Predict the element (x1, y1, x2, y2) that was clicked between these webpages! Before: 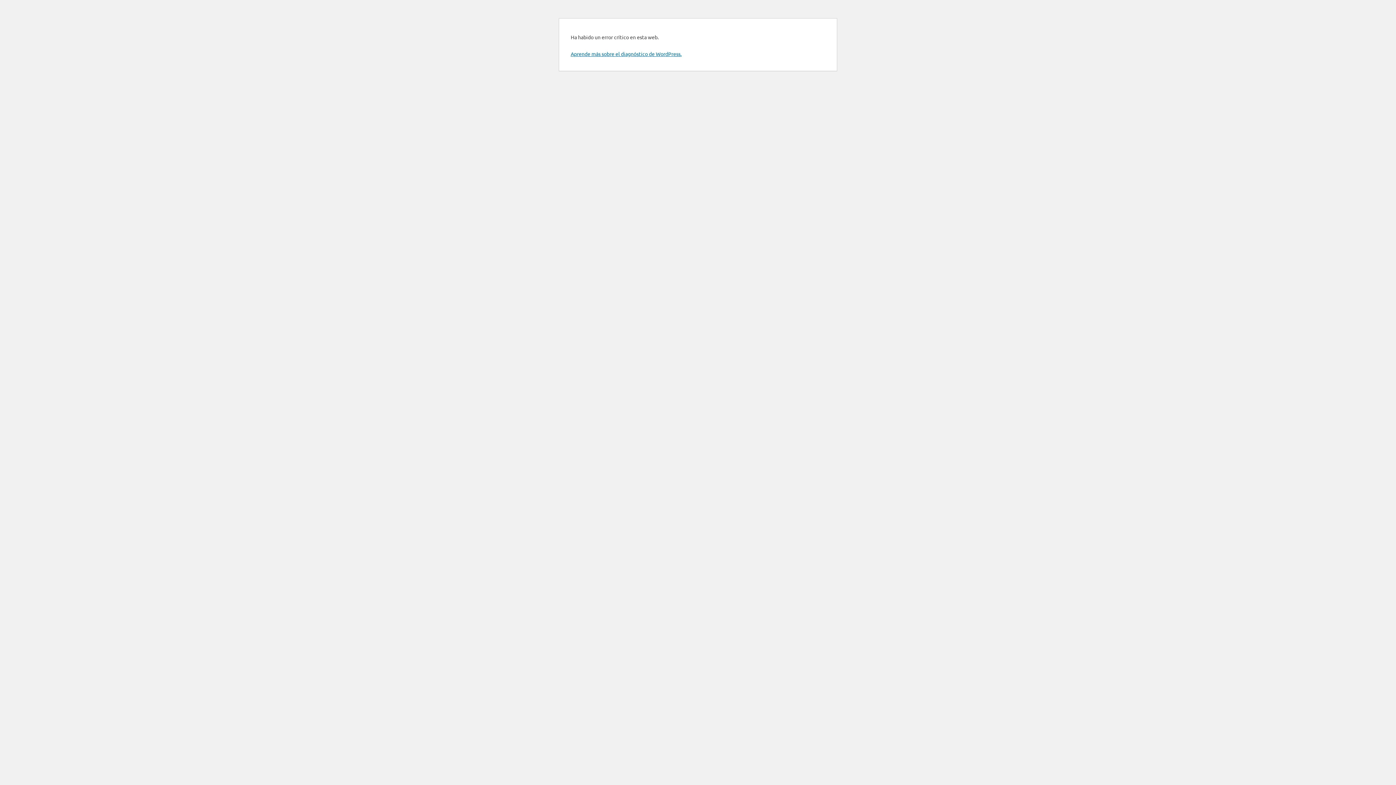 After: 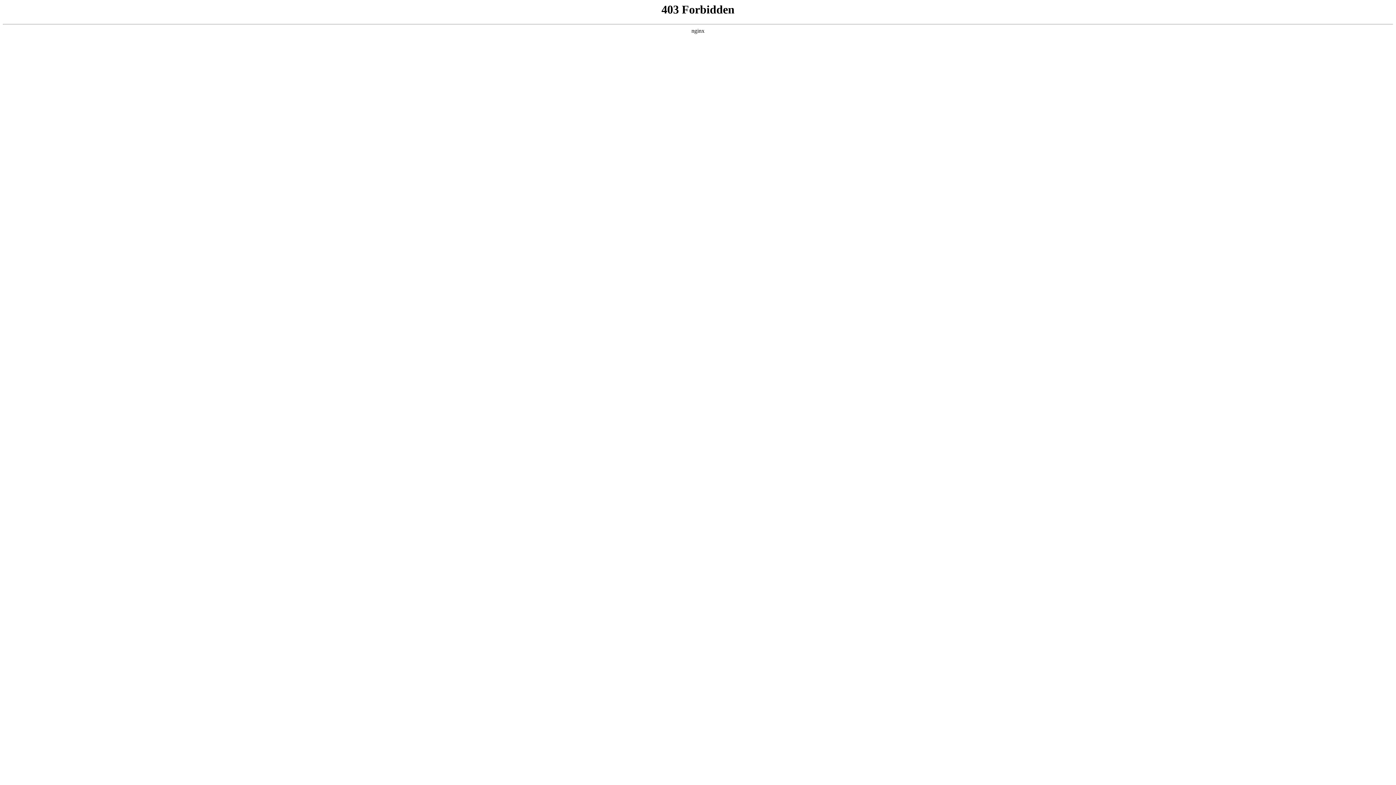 Action: label: Aprende más sobre el diagnóstico de WordPress. bbox: (570, 50, 681, 57)